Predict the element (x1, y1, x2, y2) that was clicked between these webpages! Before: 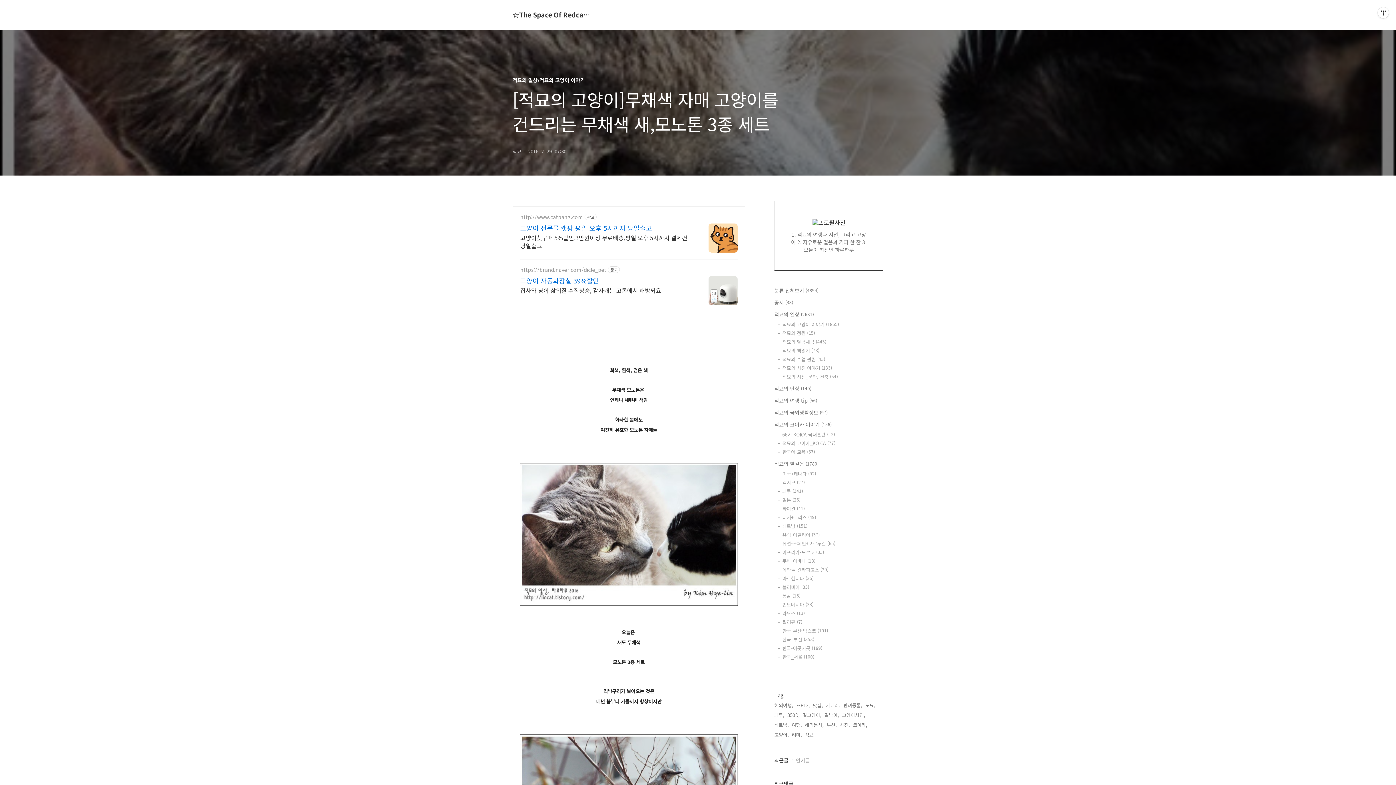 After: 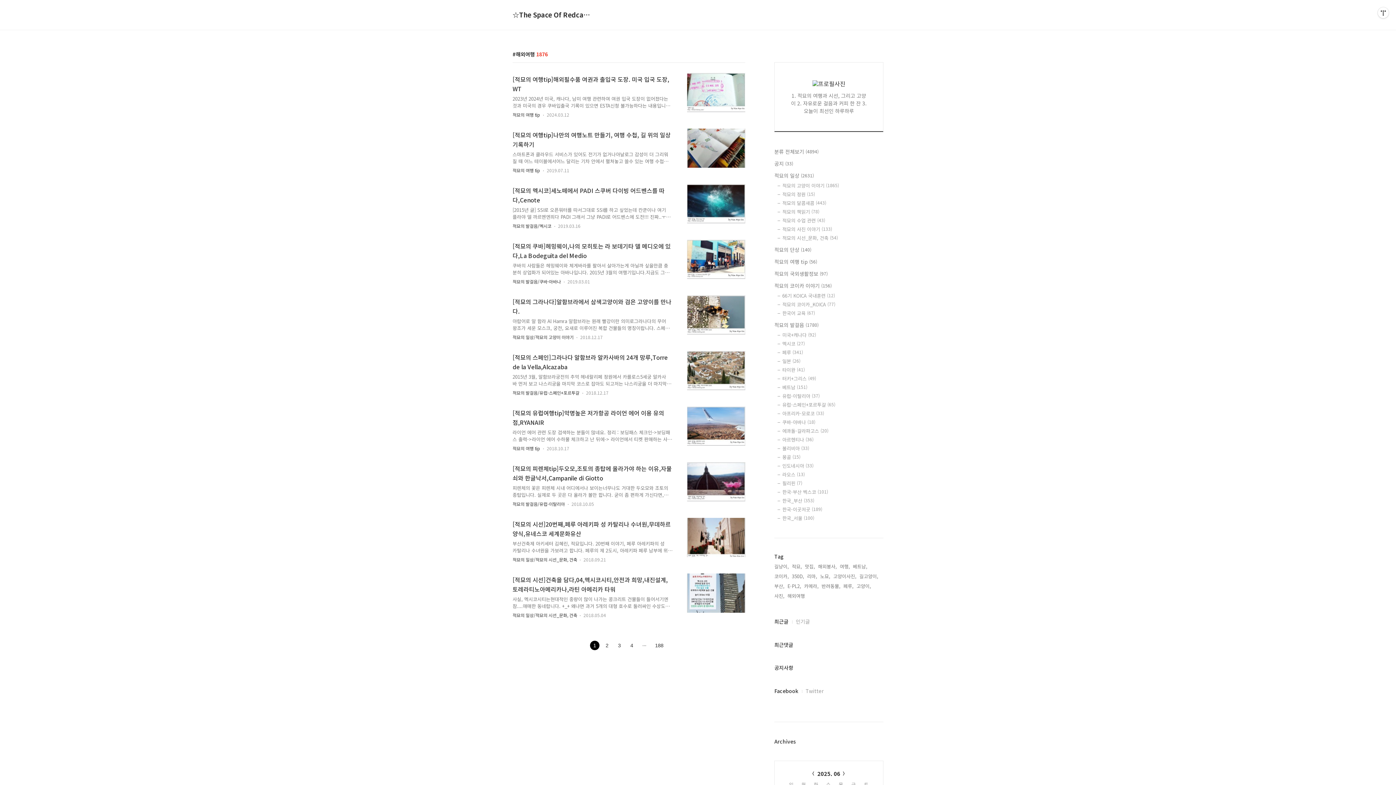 Action: label: 해외여행, bbox: (774, 701, 793, 709)